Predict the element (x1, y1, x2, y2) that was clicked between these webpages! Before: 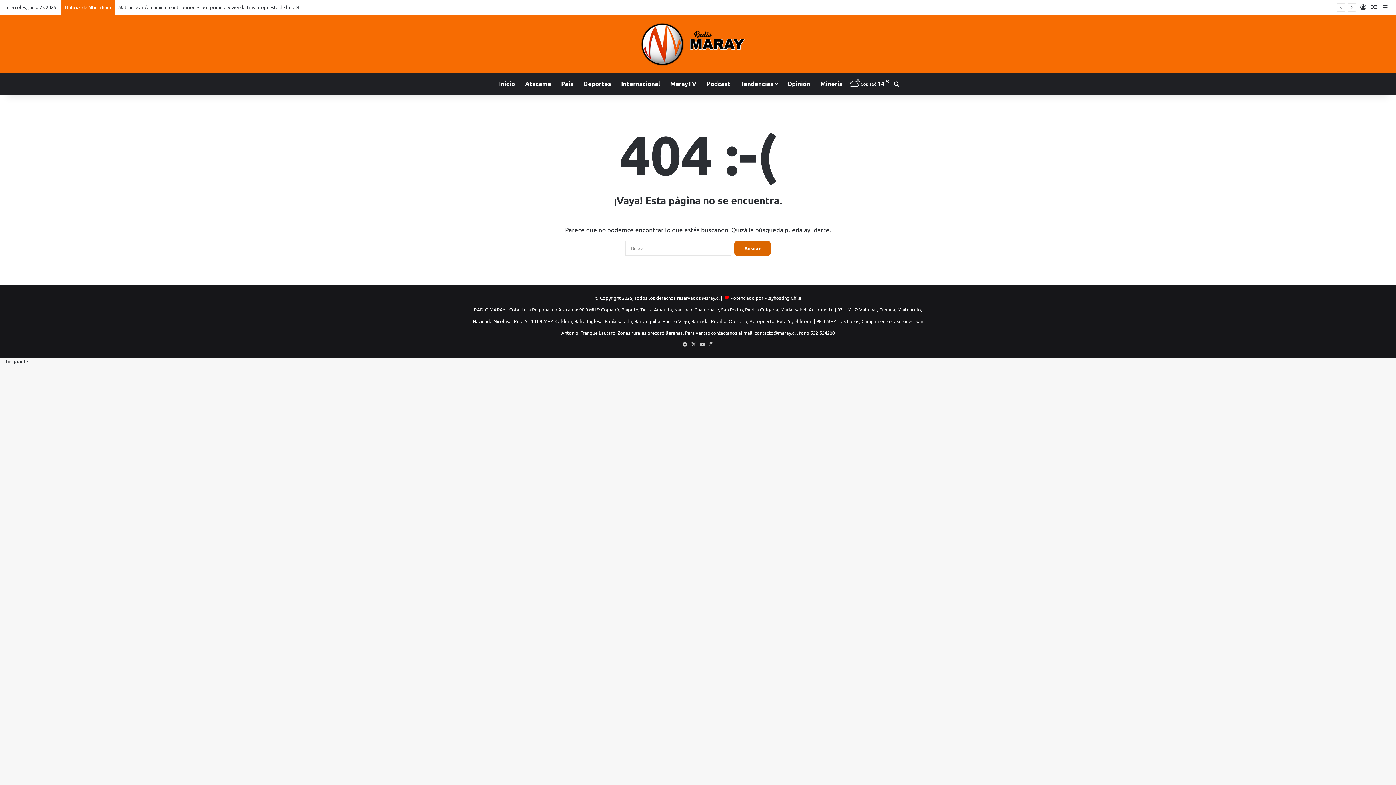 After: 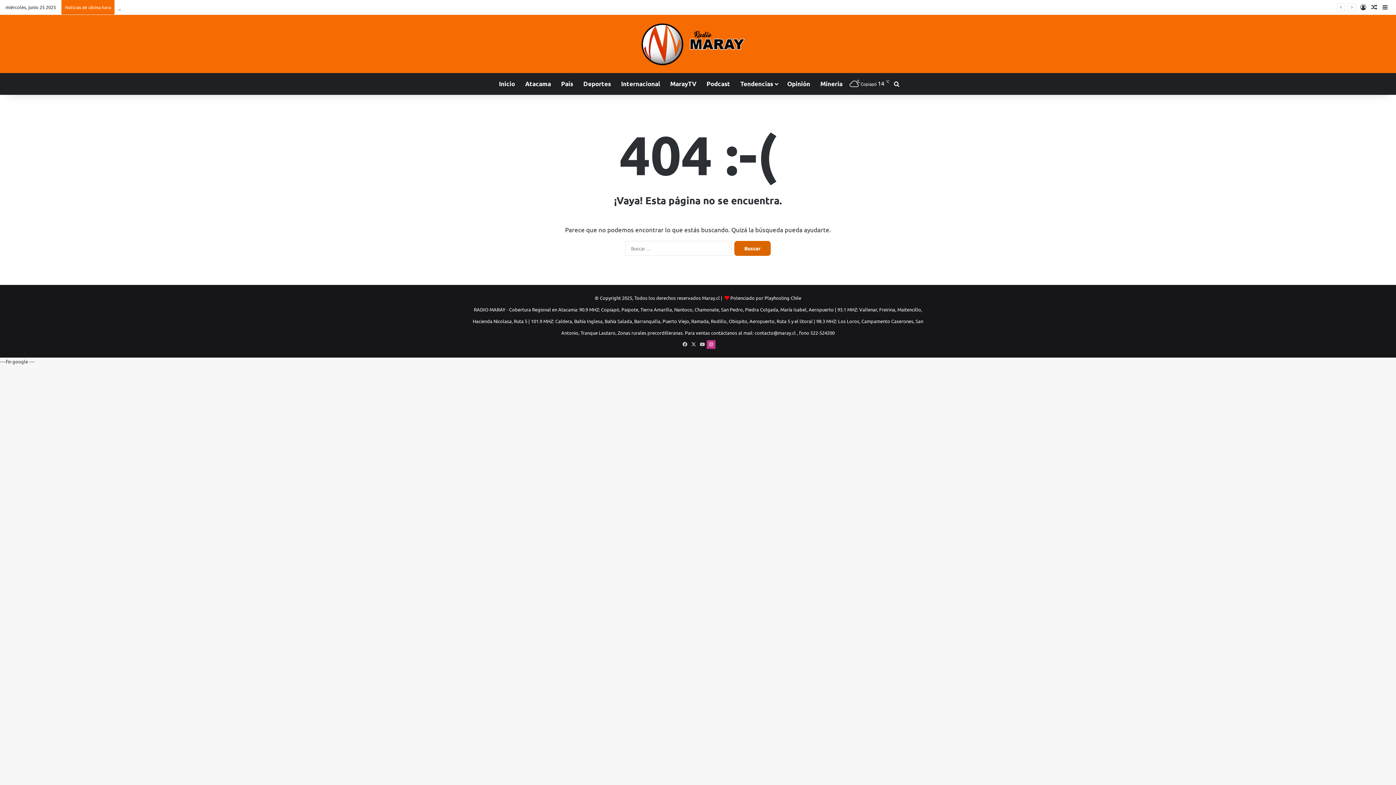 Action: bbox: (706, 340, 715, 349) label: Instagram